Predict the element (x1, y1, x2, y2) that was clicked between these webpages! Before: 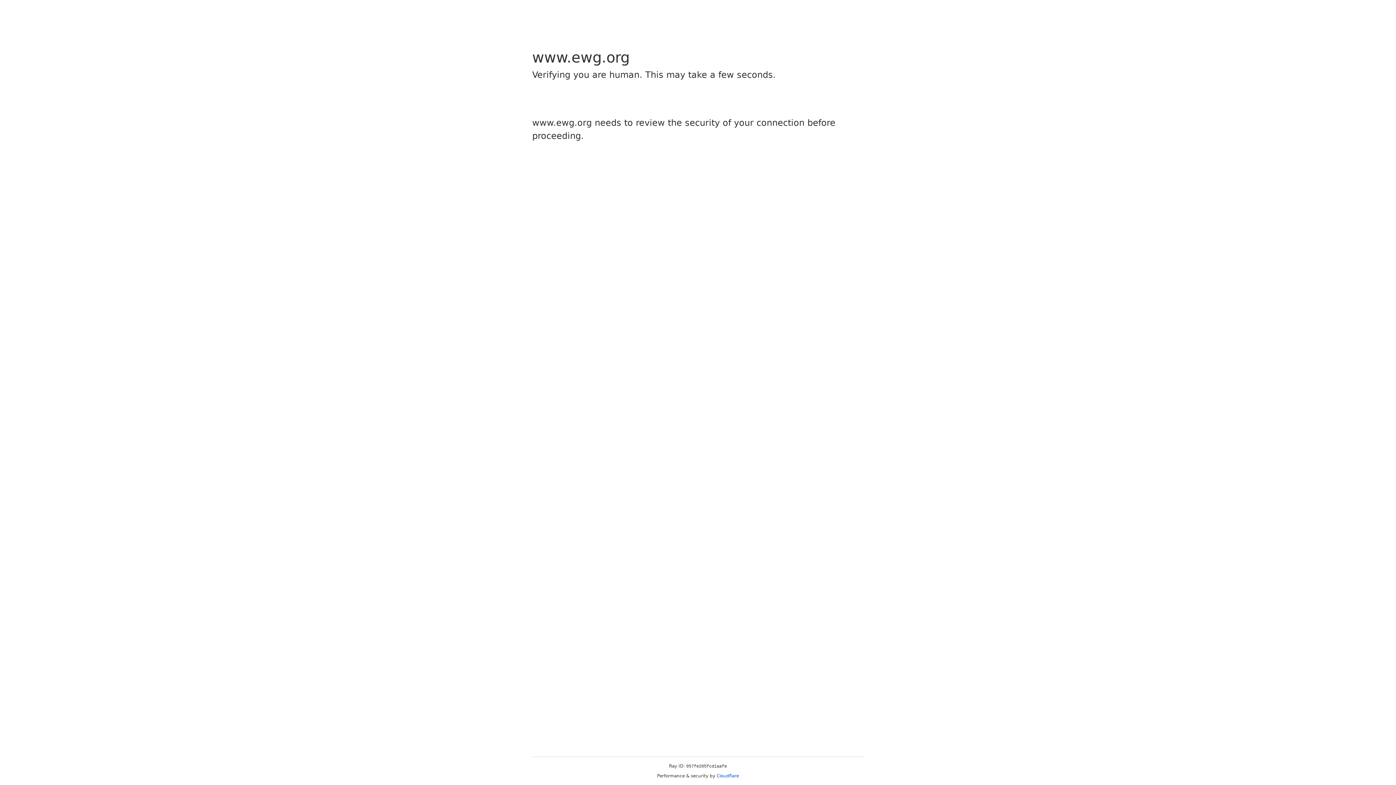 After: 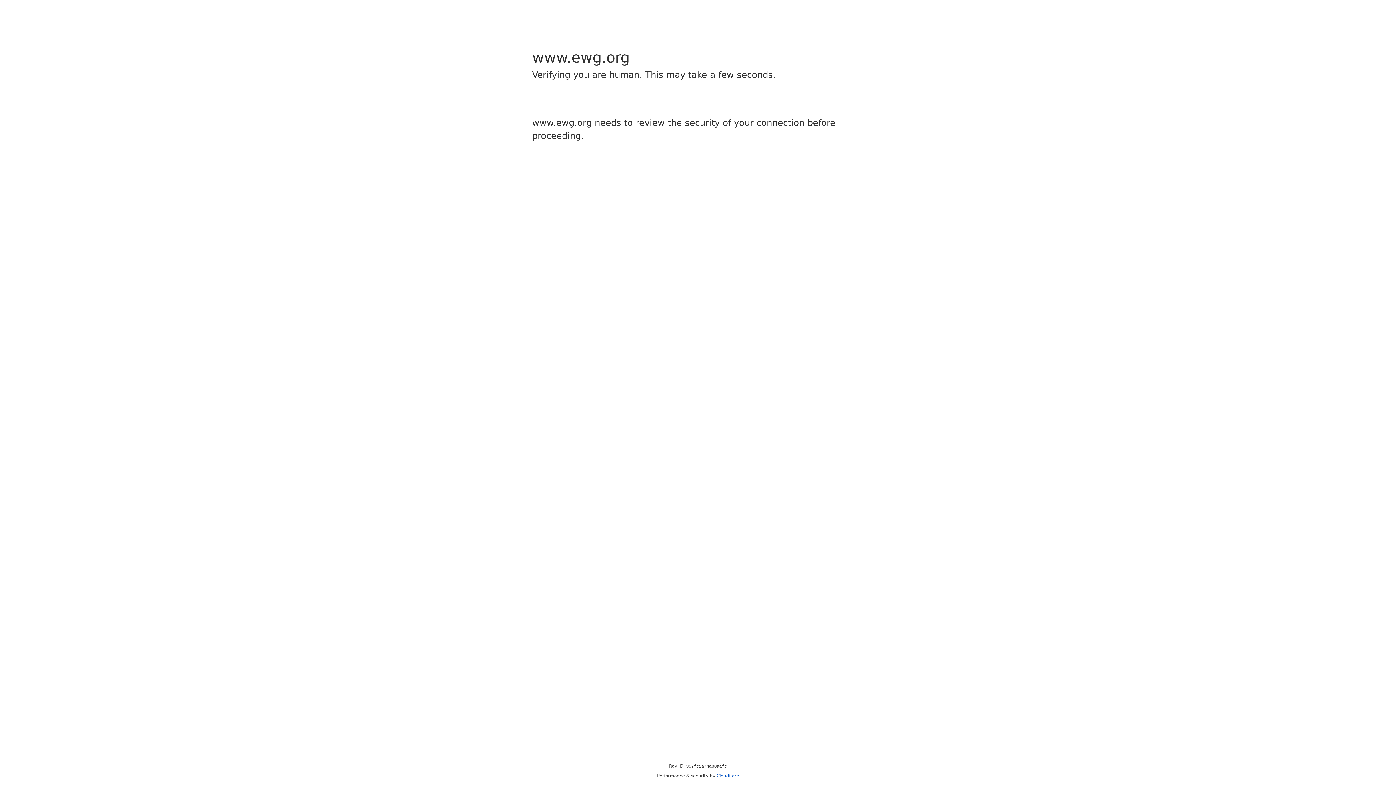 Action: label: Cloudflare bbox: (716, 773, 739, 778)